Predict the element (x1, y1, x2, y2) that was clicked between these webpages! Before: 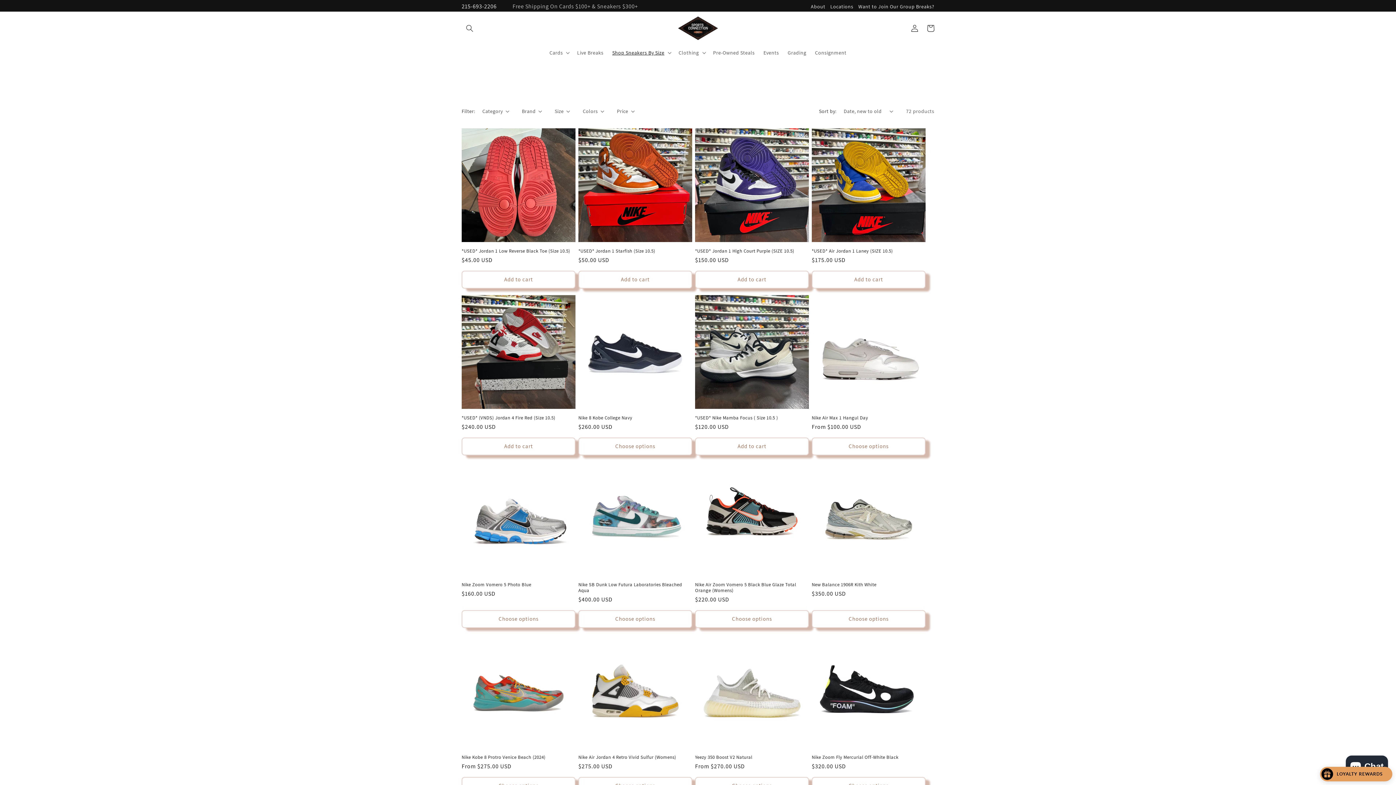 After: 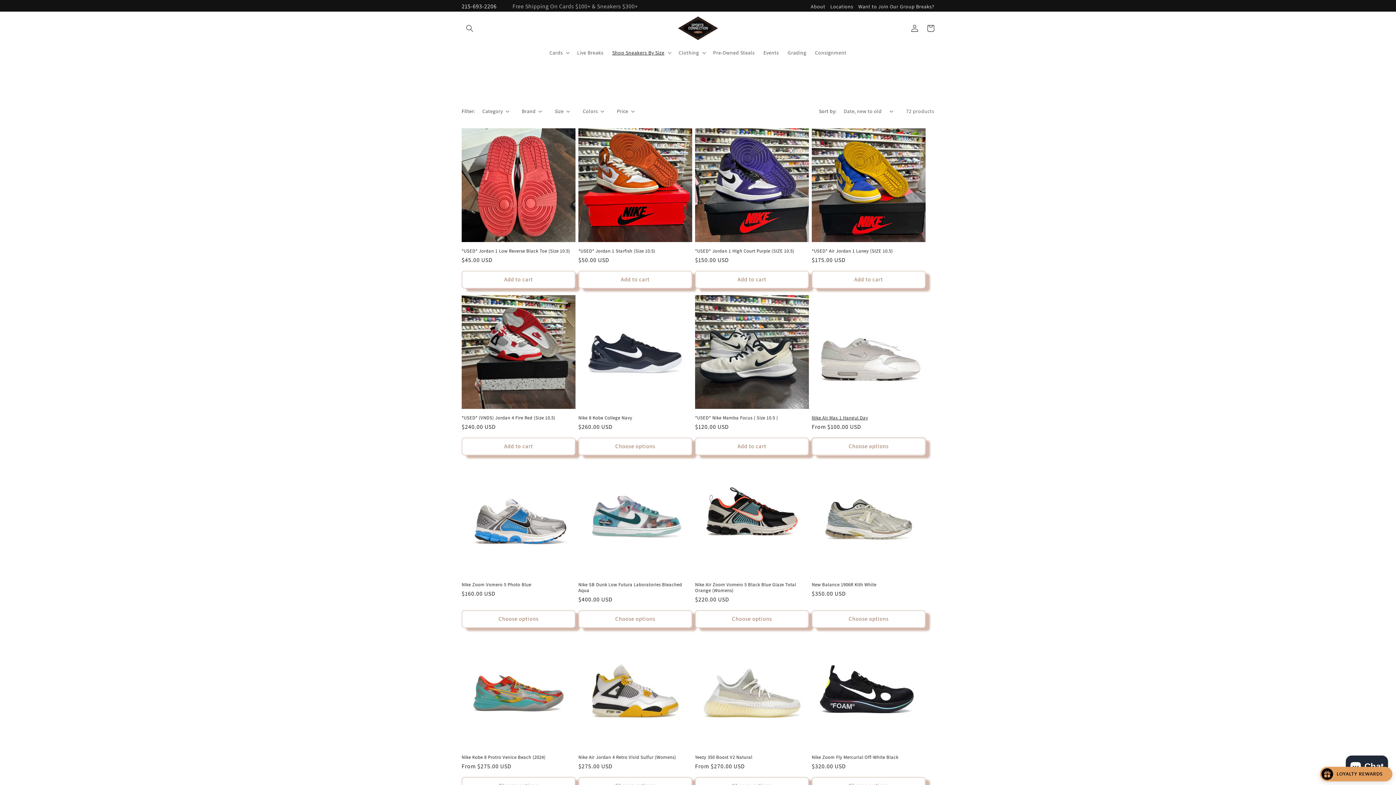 Action: bbox: (812, 437, 925, 455) label: Choose options